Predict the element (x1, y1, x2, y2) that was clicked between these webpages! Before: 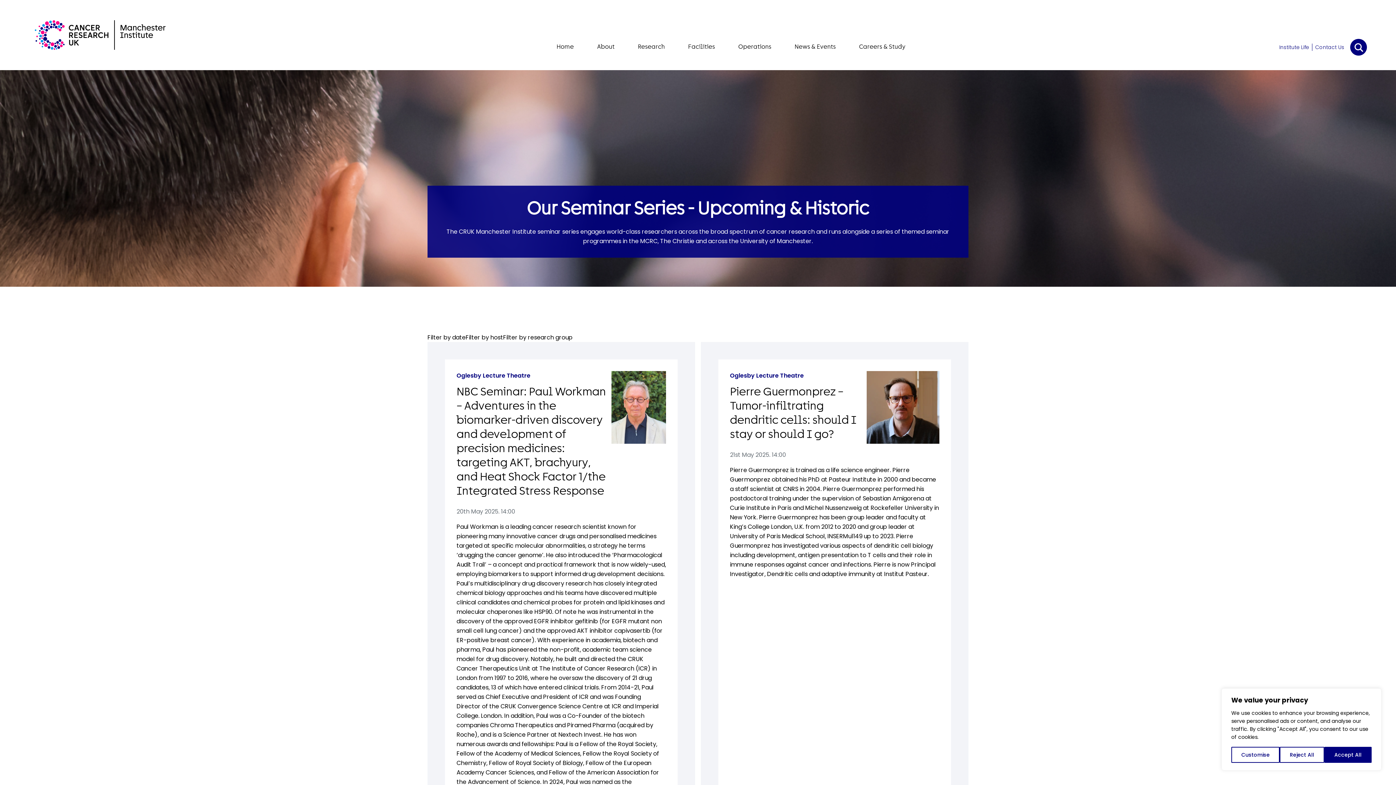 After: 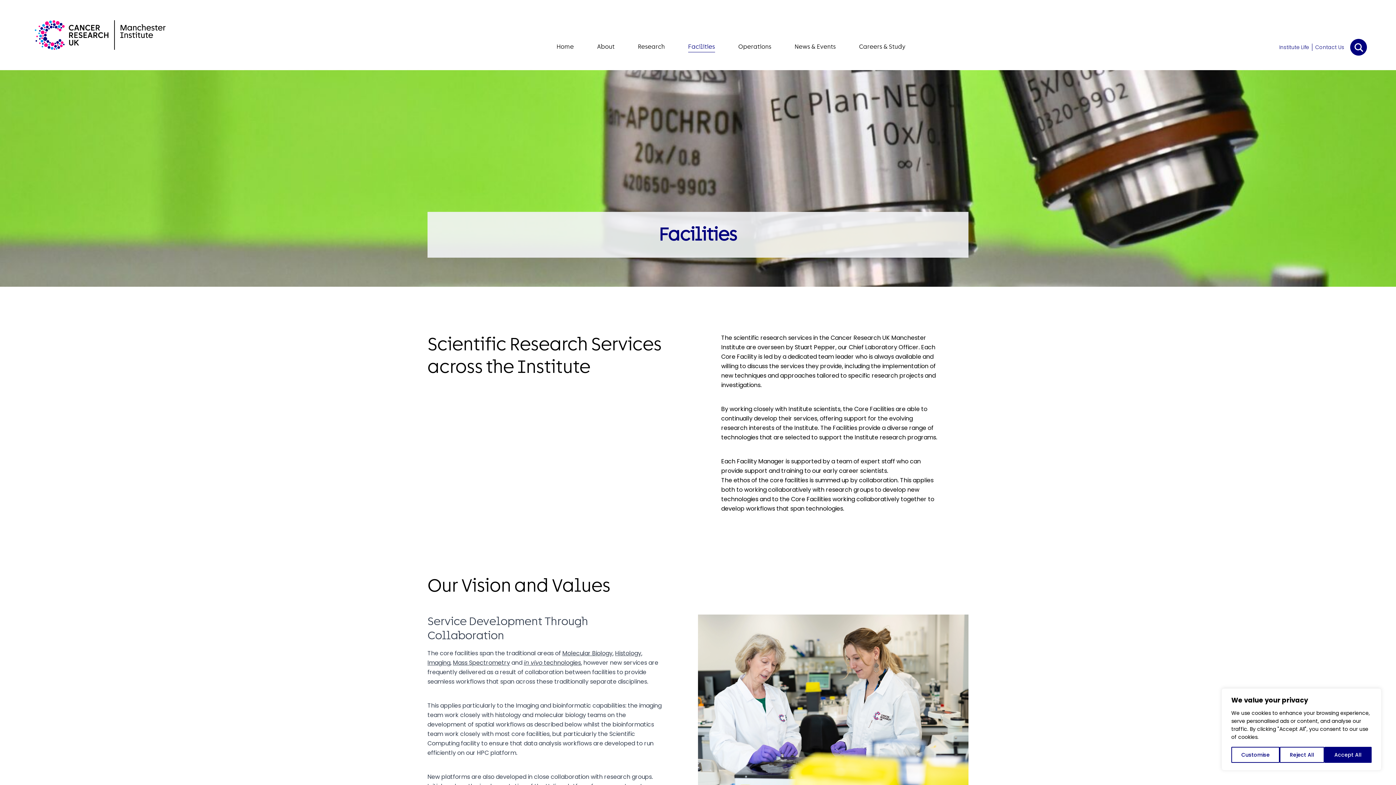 Action: bbox: (688, 42, 715, 51) label: Facilities